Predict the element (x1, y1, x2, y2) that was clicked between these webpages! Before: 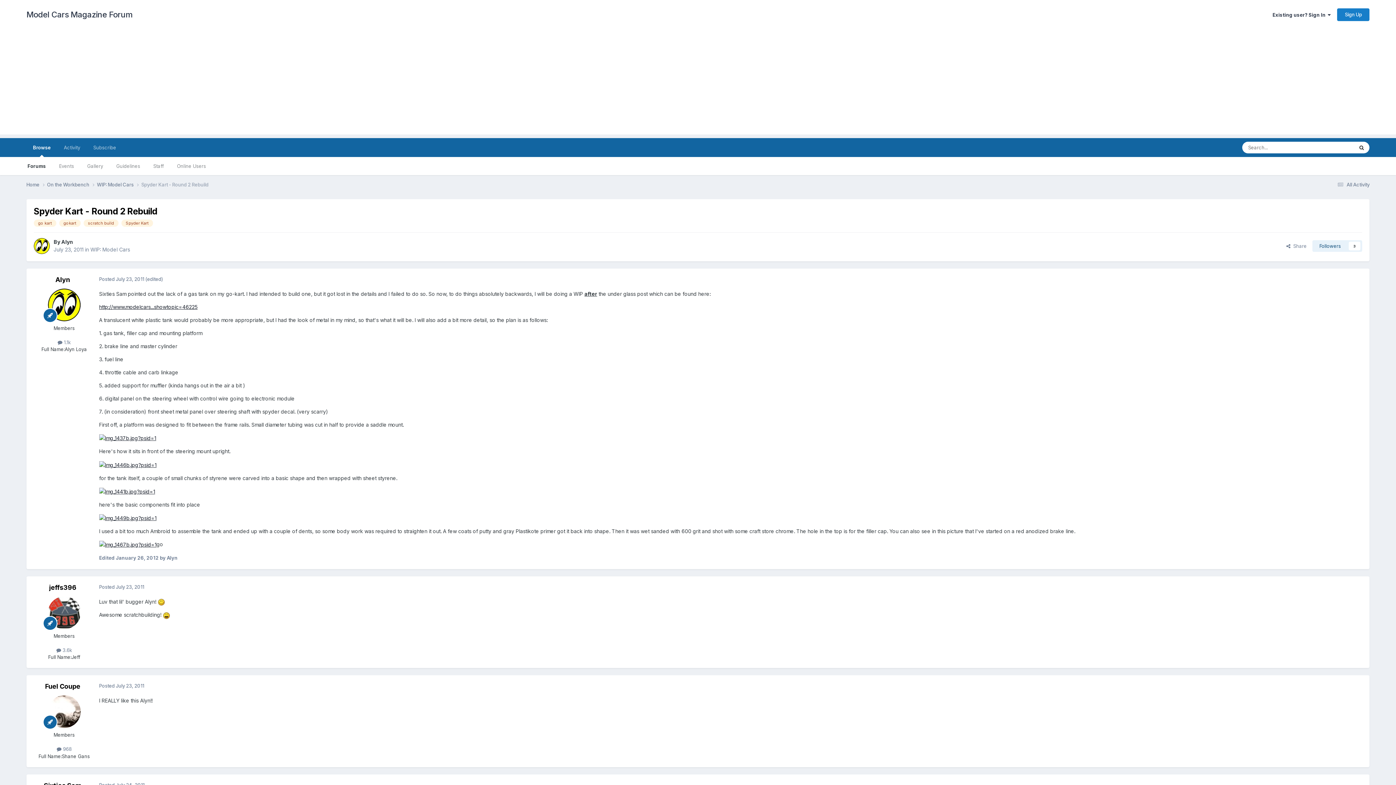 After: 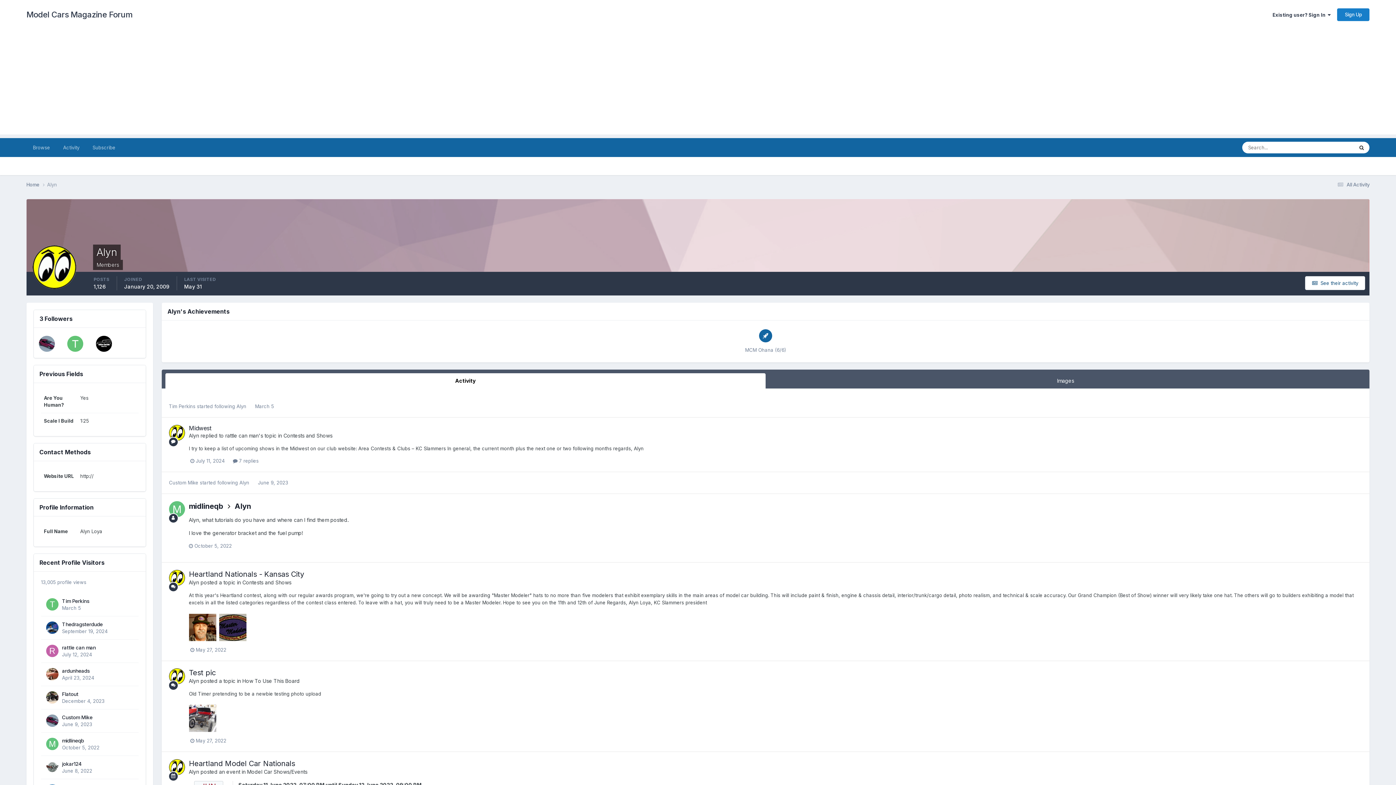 Action: bbox: (33, 238, 49, 254)